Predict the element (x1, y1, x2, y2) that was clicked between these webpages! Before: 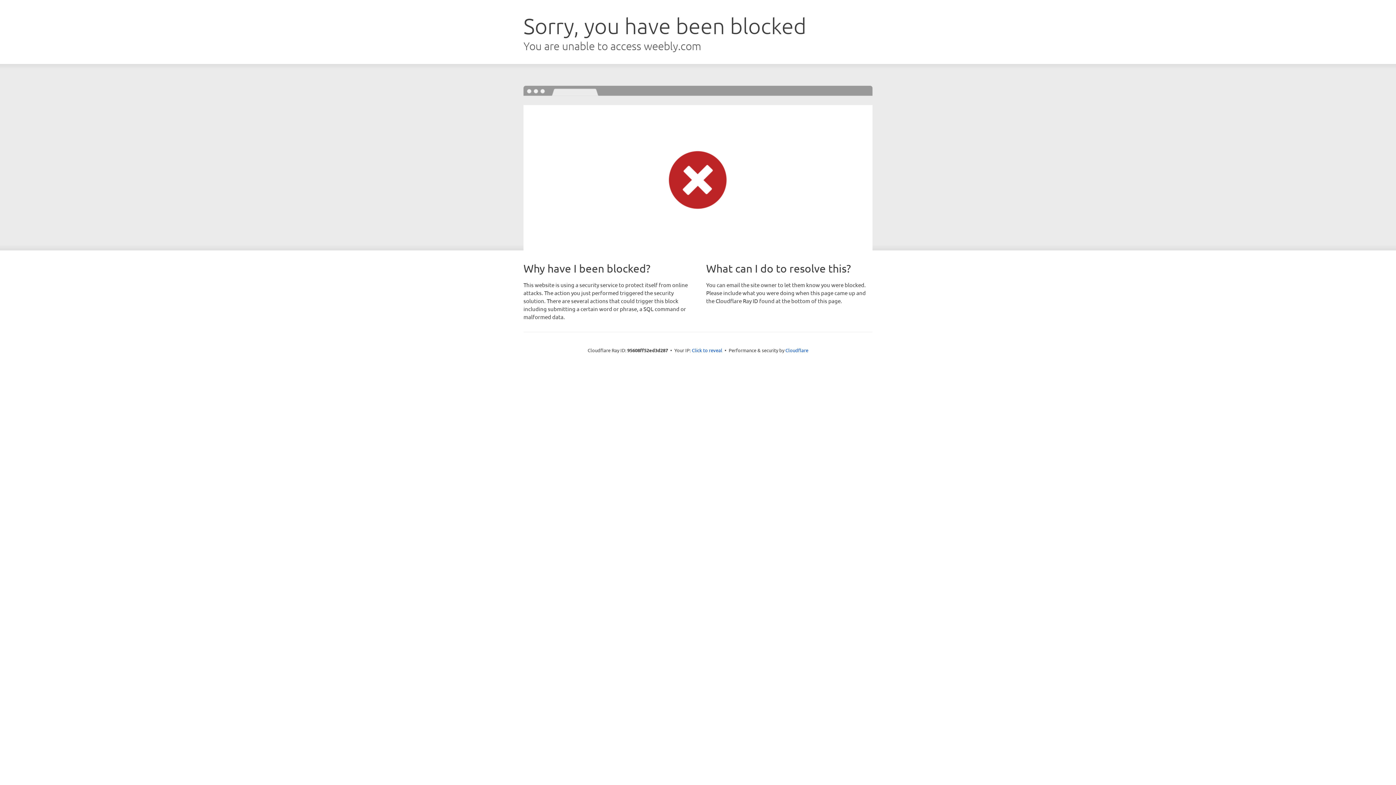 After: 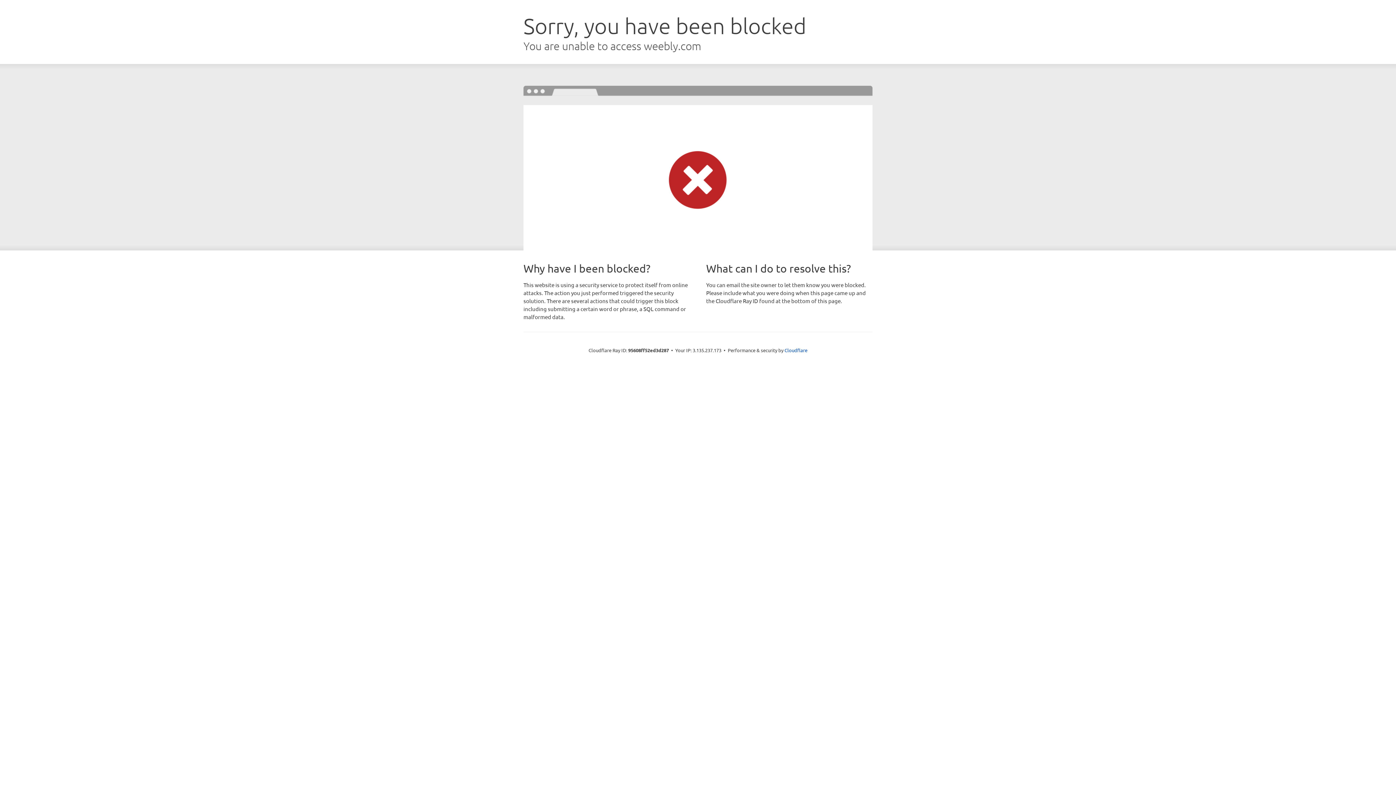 Action: label: Click to reveal bbox: (692, 346, 722, 353)